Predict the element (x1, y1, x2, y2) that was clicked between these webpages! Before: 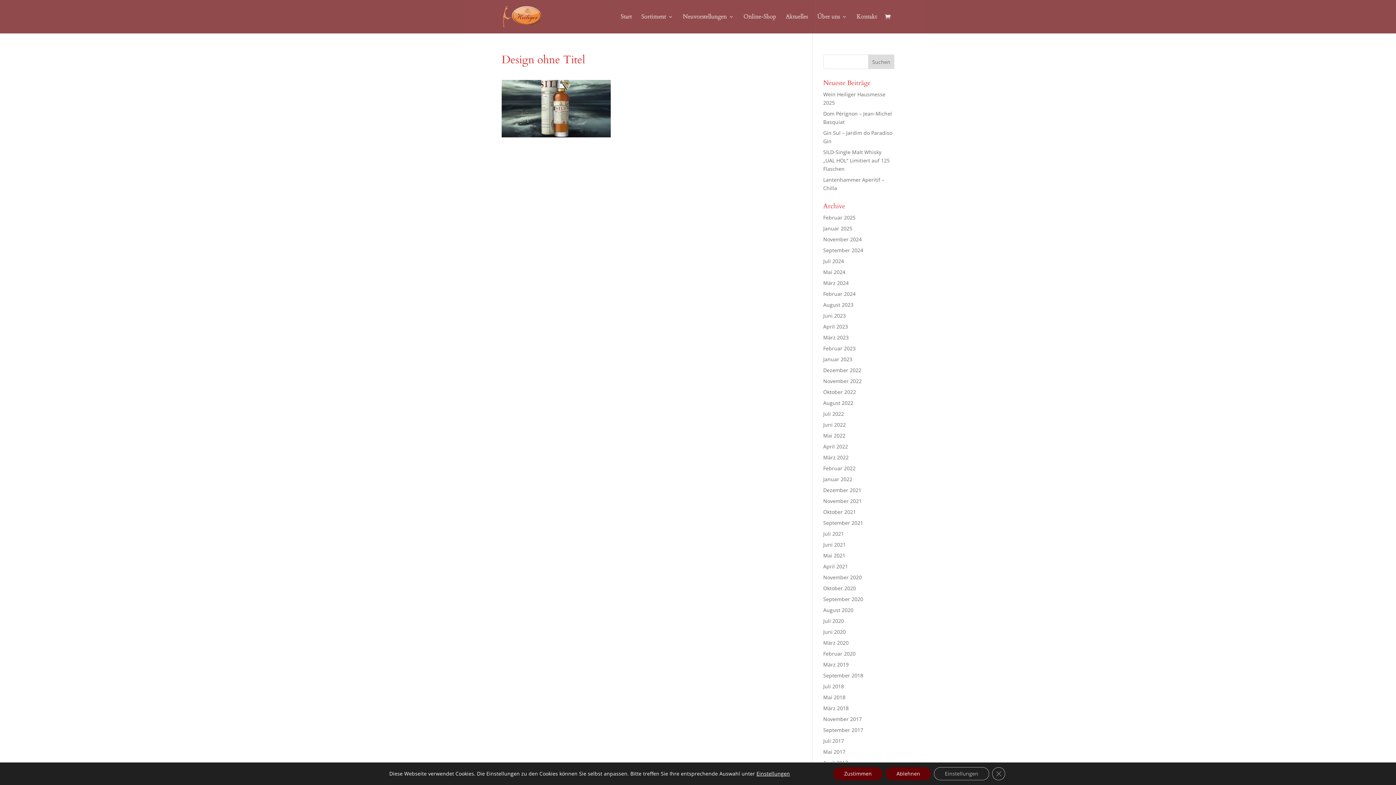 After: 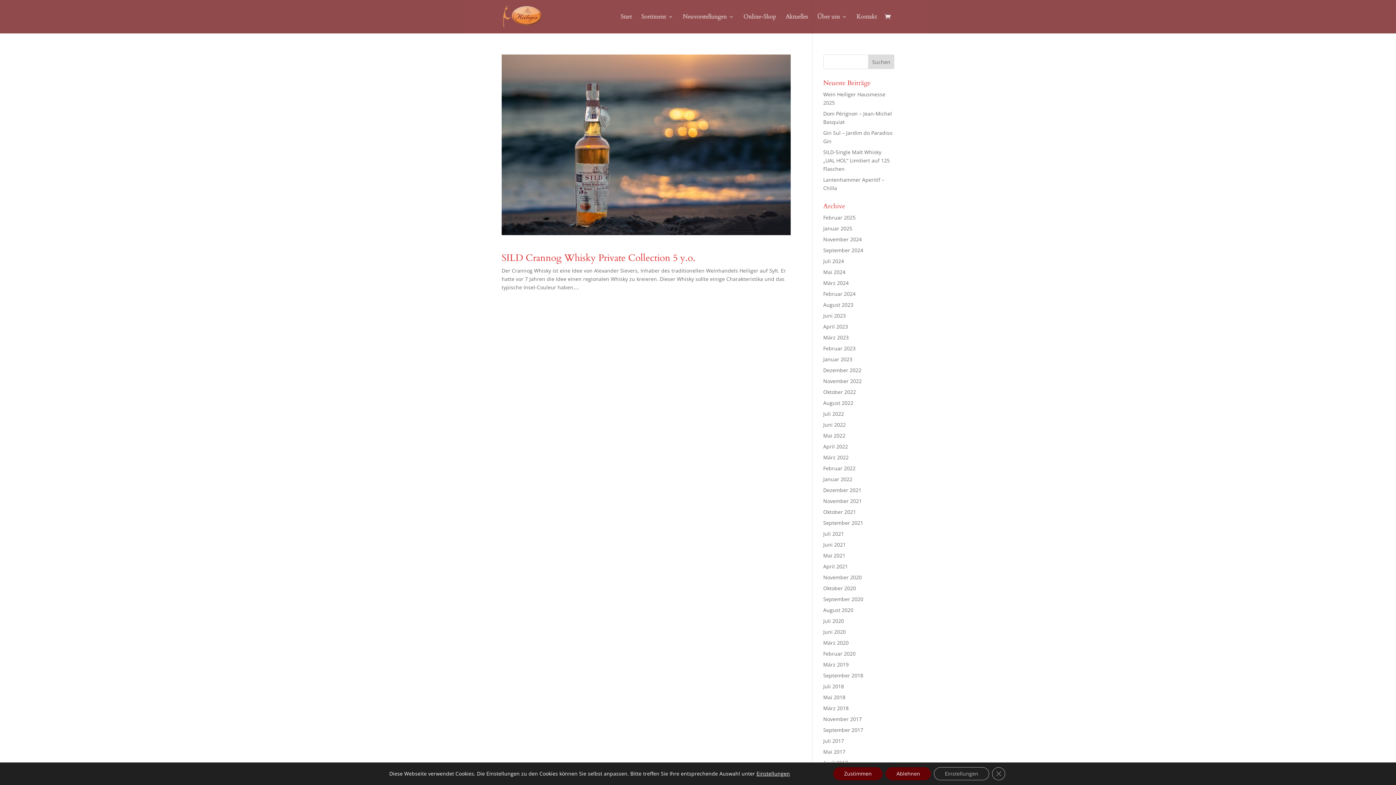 Action: label: September 2018 bbox: (823, 672, 863, 679)